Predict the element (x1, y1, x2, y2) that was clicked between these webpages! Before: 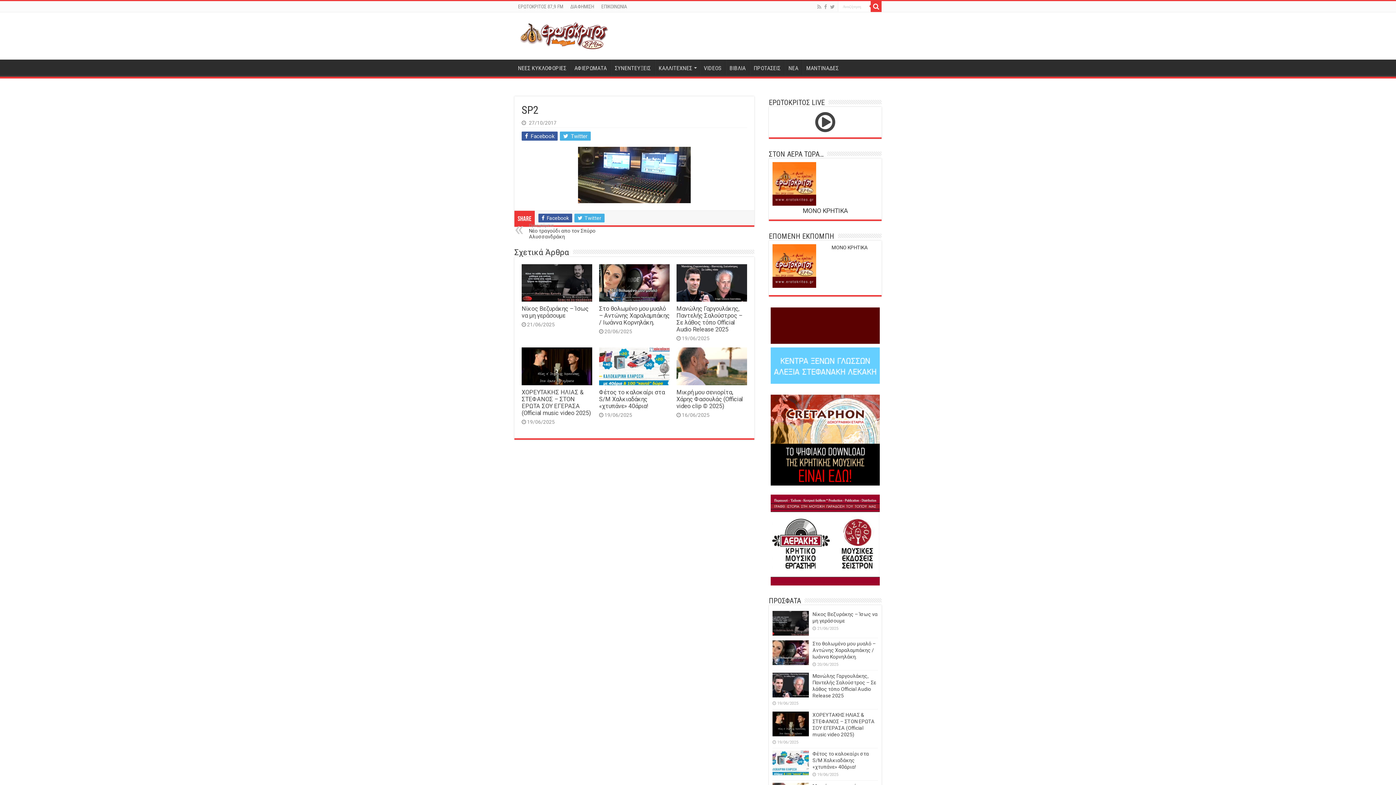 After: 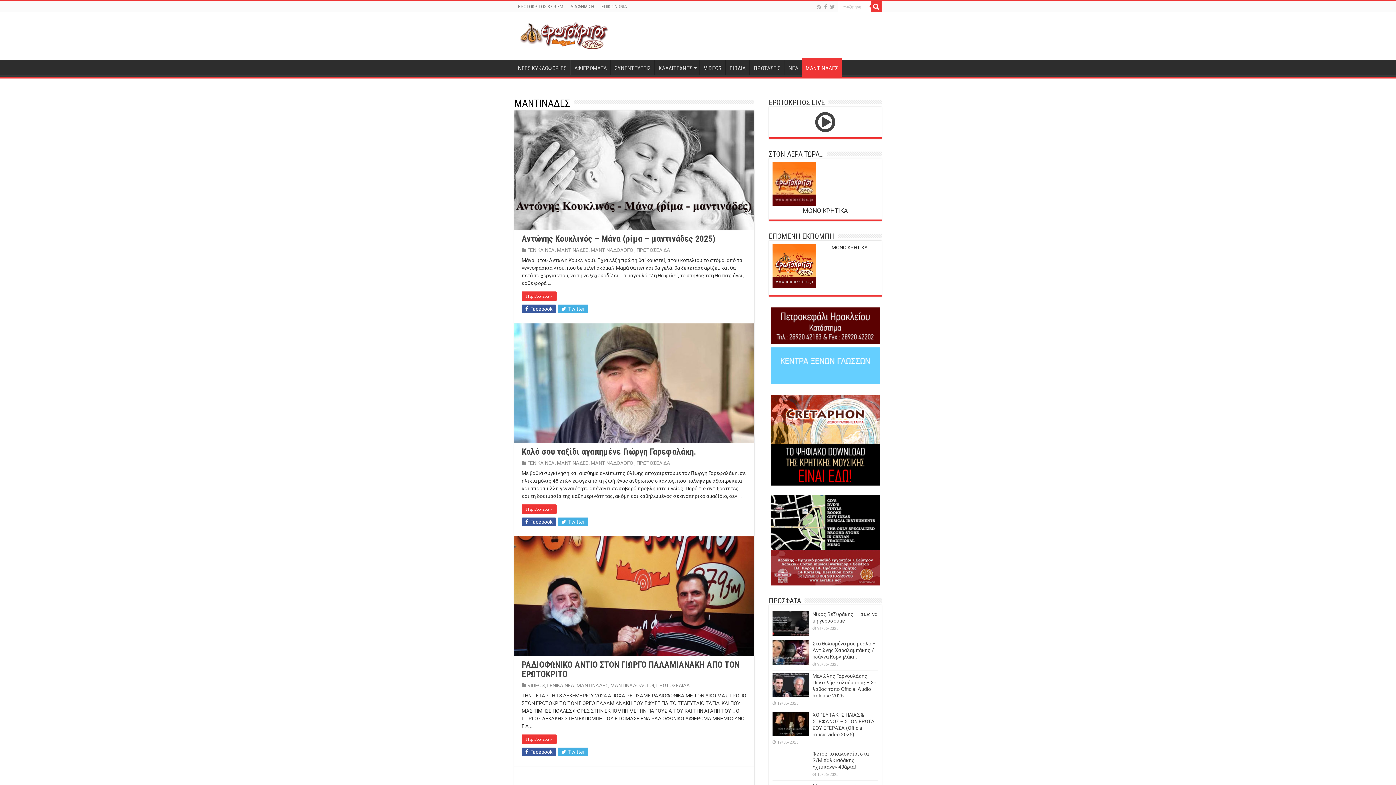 Action: label: ΜΑΝΤΙΝΑΔΕΣ bbox: (802, 59, 842, 74)